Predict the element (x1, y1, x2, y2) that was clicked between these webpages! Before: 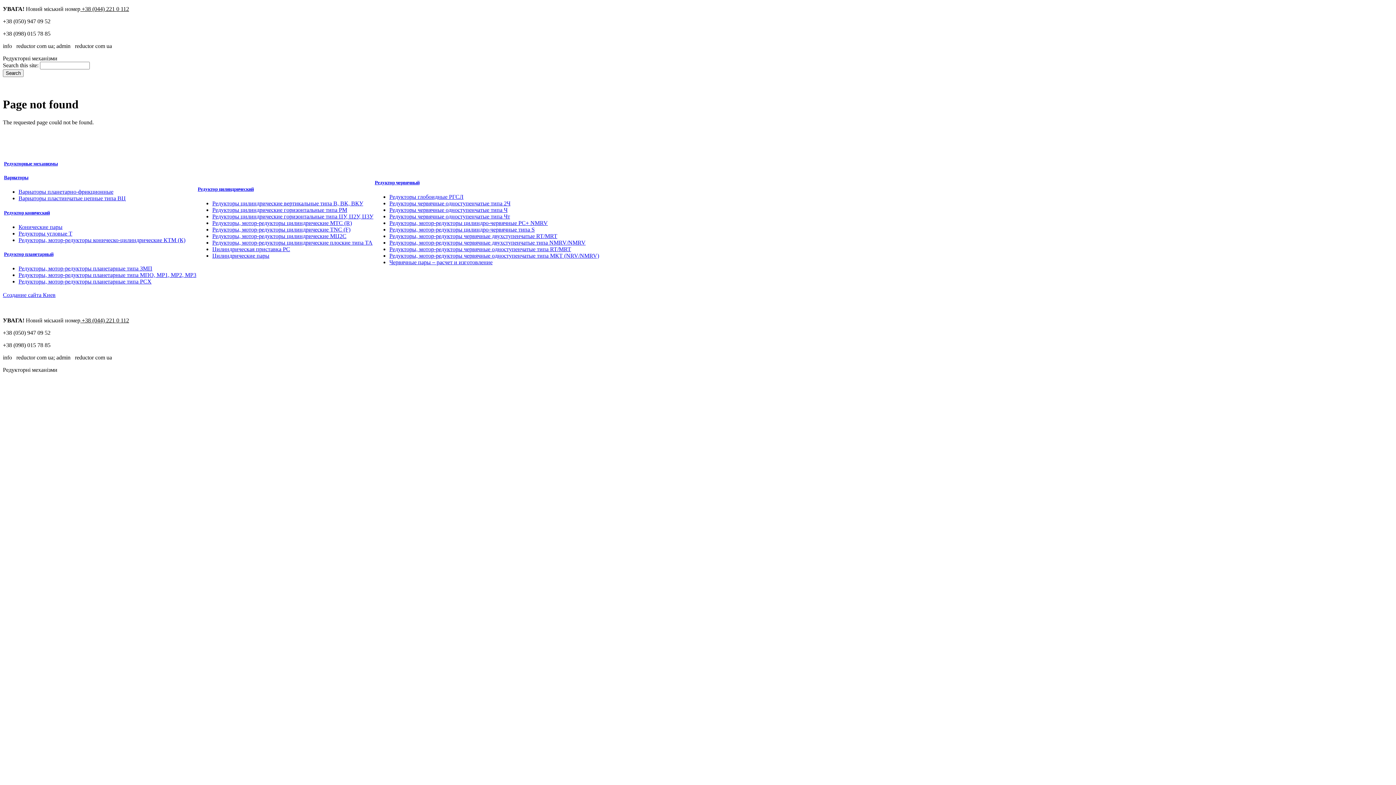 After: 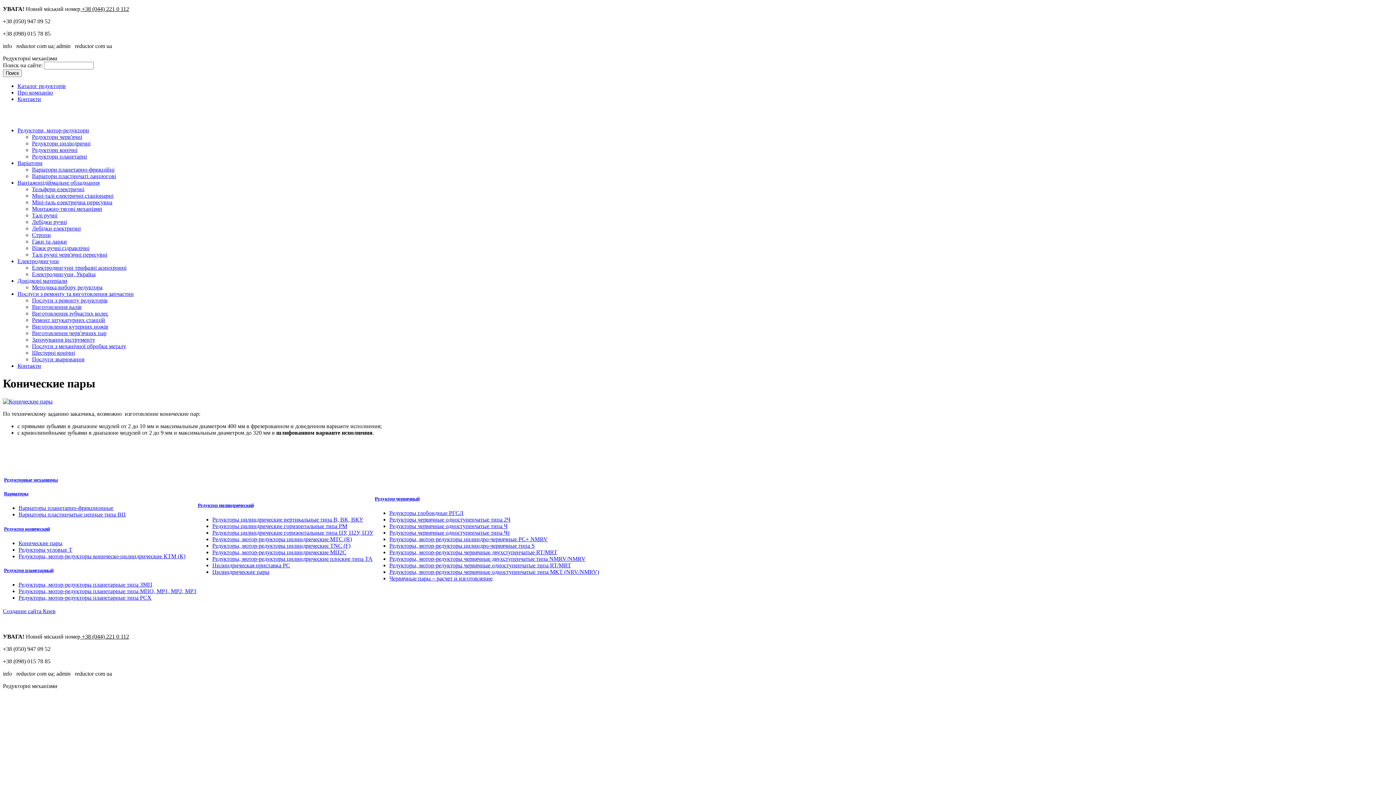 Action: bbox: (18, 223, 62, 230) label: Конические пары